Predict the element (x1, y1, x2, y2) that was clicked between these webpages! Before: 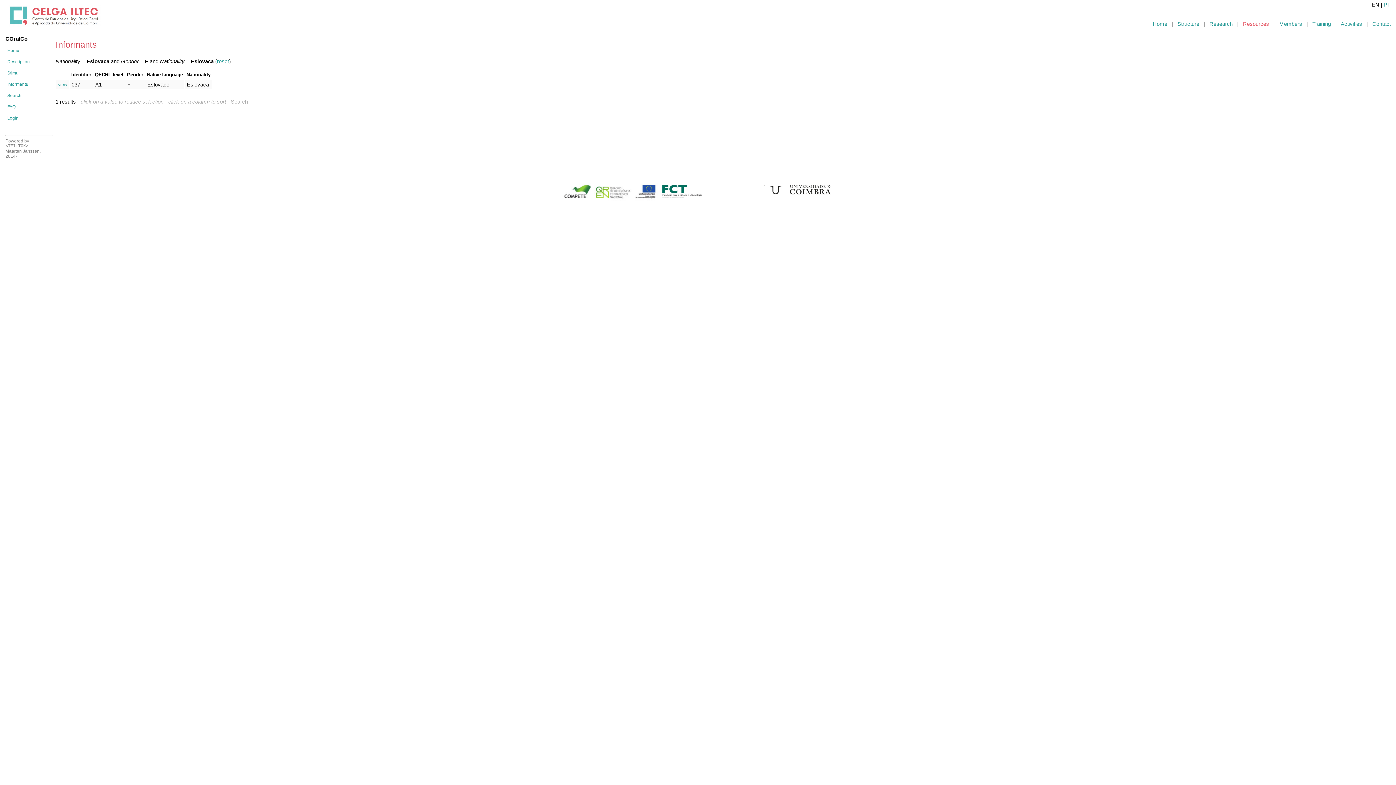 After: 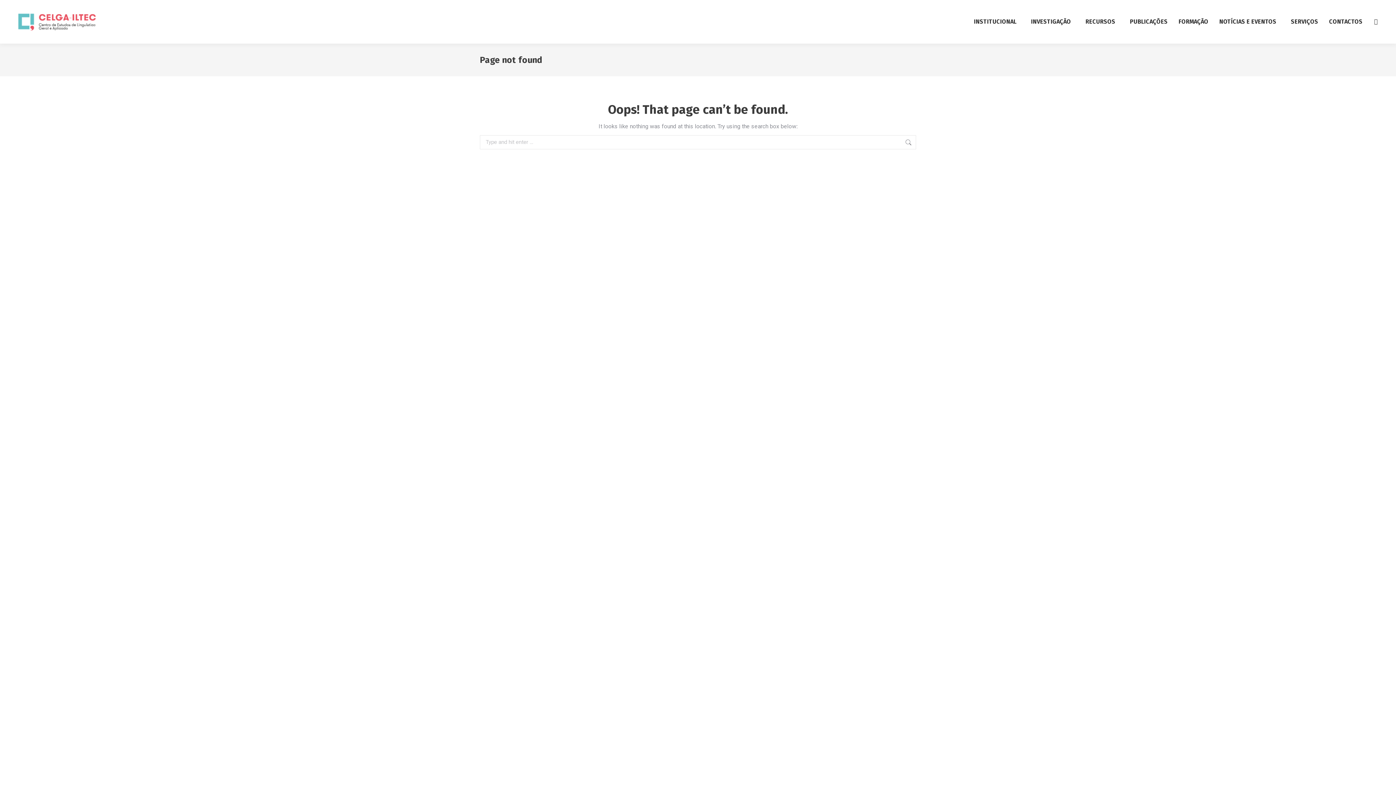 Action: label: Training bbox: (1312, 21, 1331, 26)